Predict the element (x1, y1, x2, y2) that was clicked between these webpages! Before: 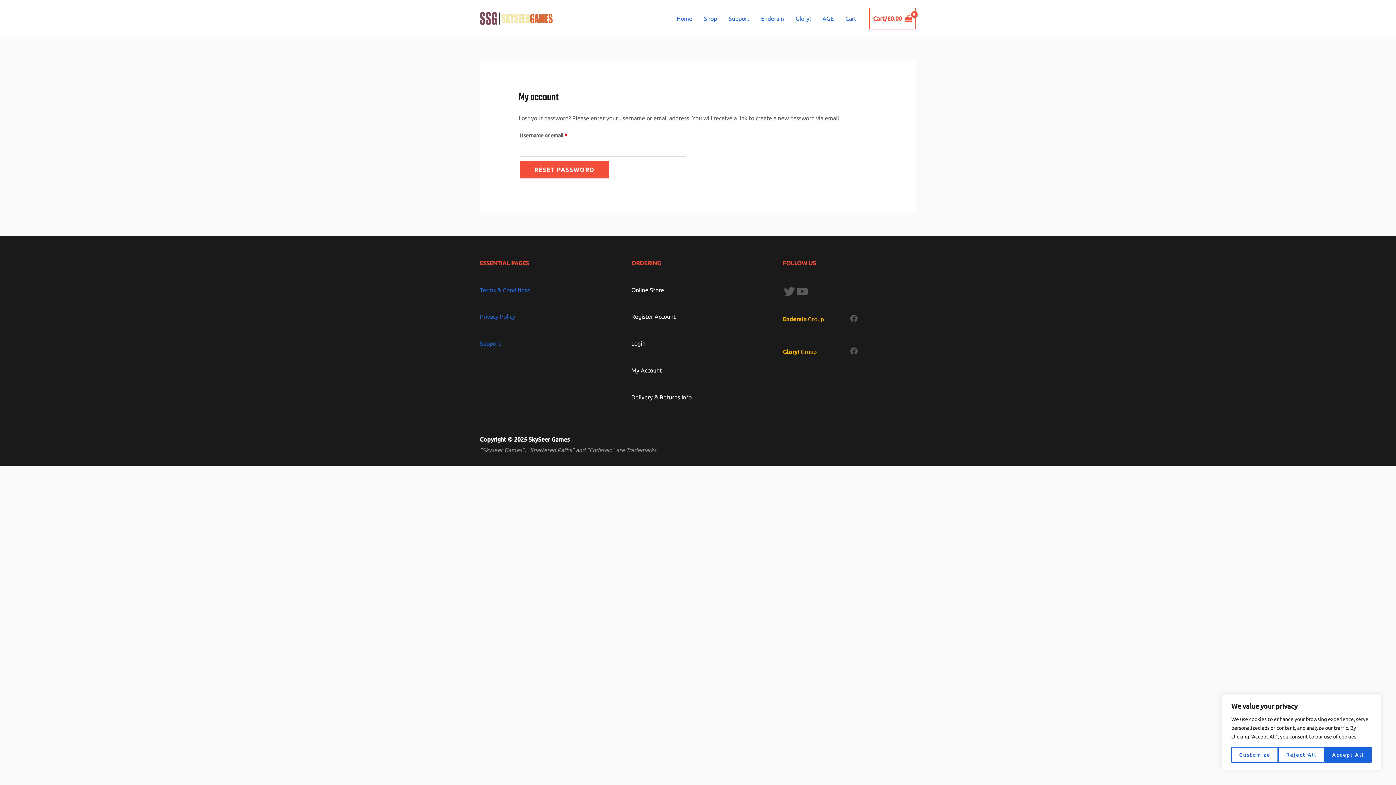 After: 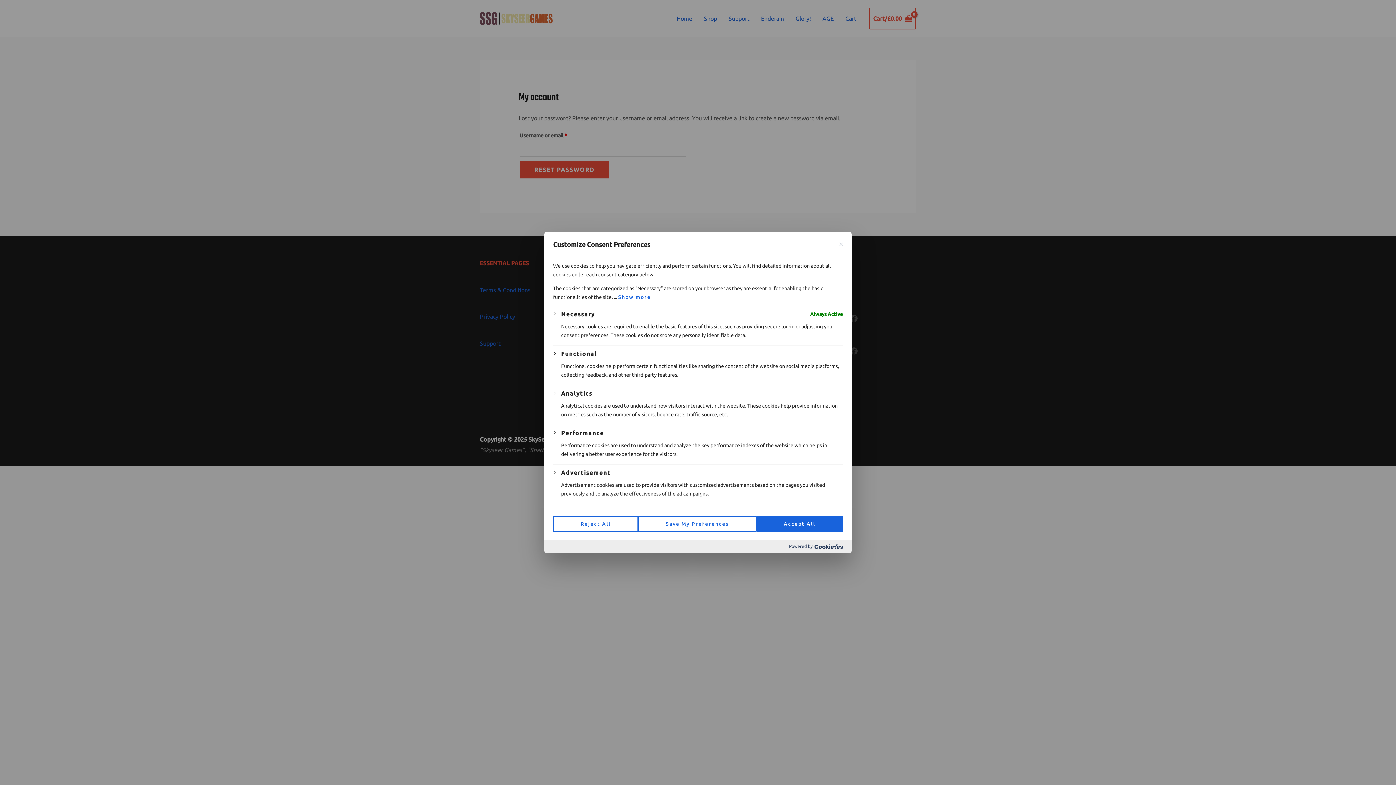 Action: bbox: (1231, 747, 1278, 763) label: Customize